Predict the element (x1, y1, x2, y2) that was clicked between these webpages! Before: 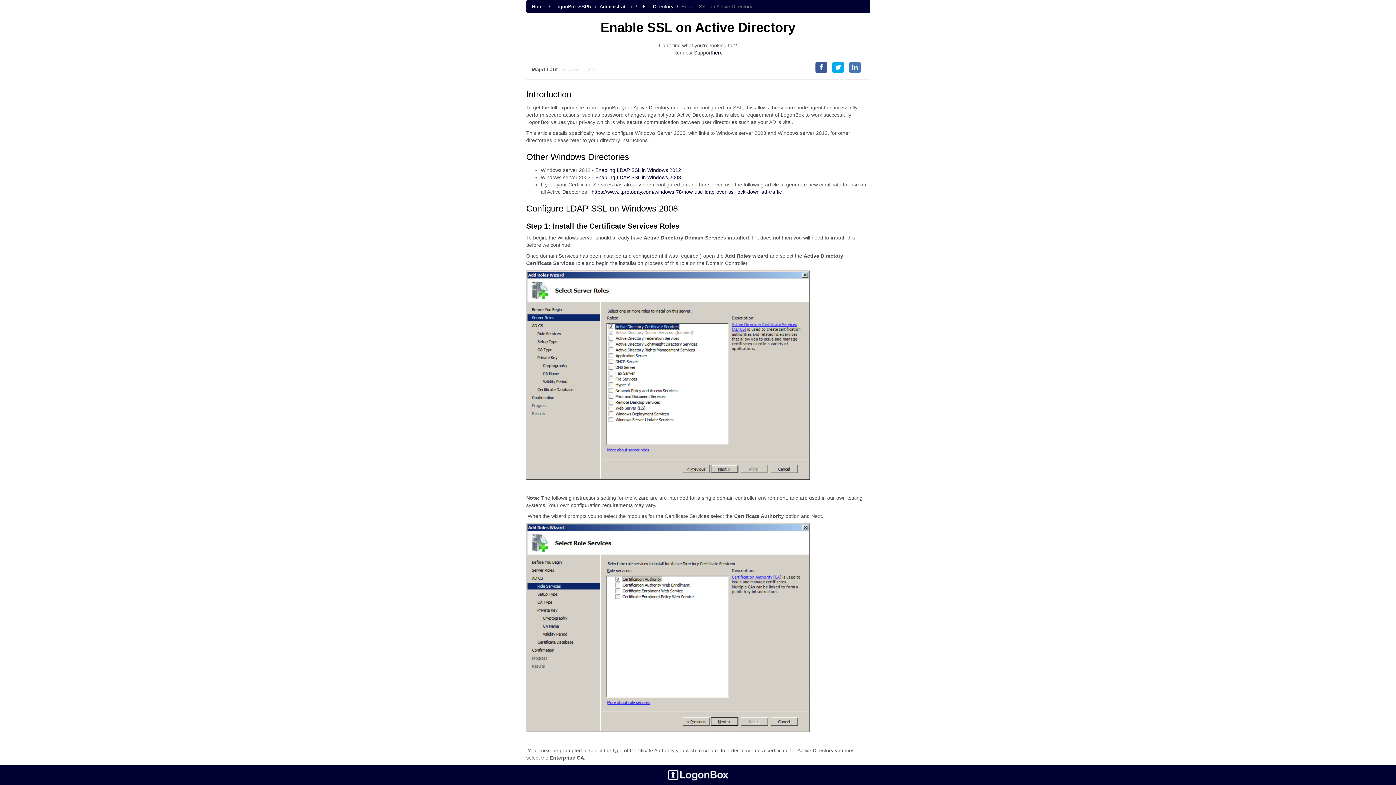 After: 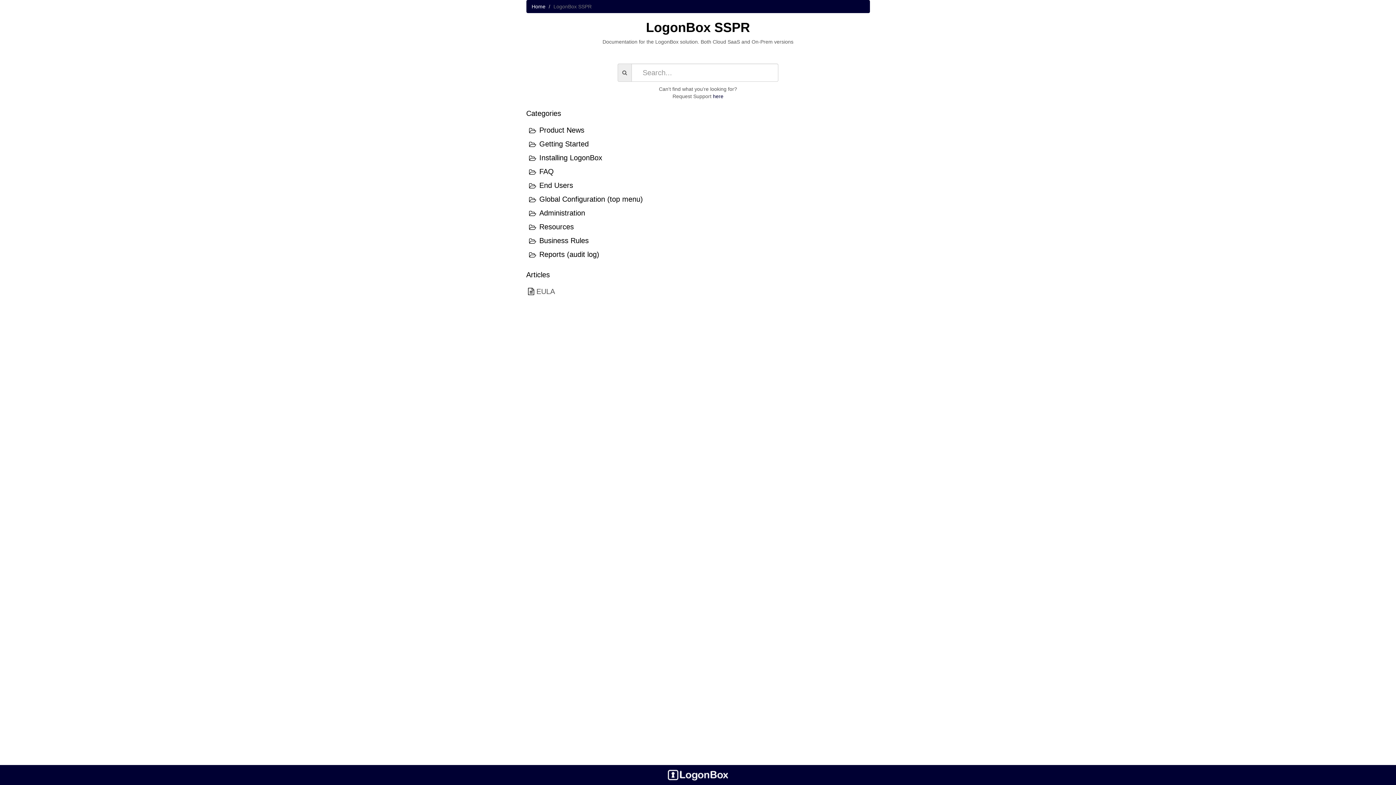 Action: label: LogonBox SSPR bbox: (553, 3, 591, 9)